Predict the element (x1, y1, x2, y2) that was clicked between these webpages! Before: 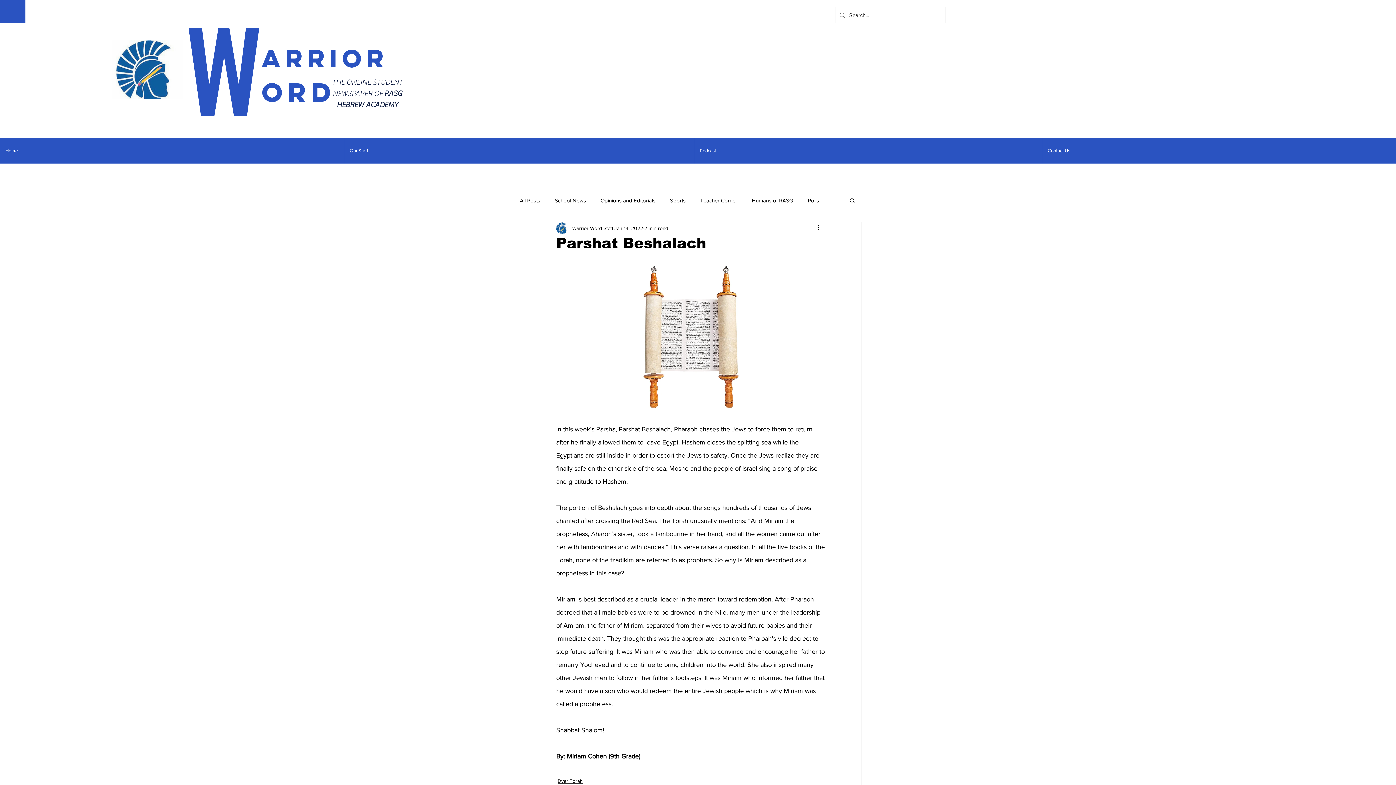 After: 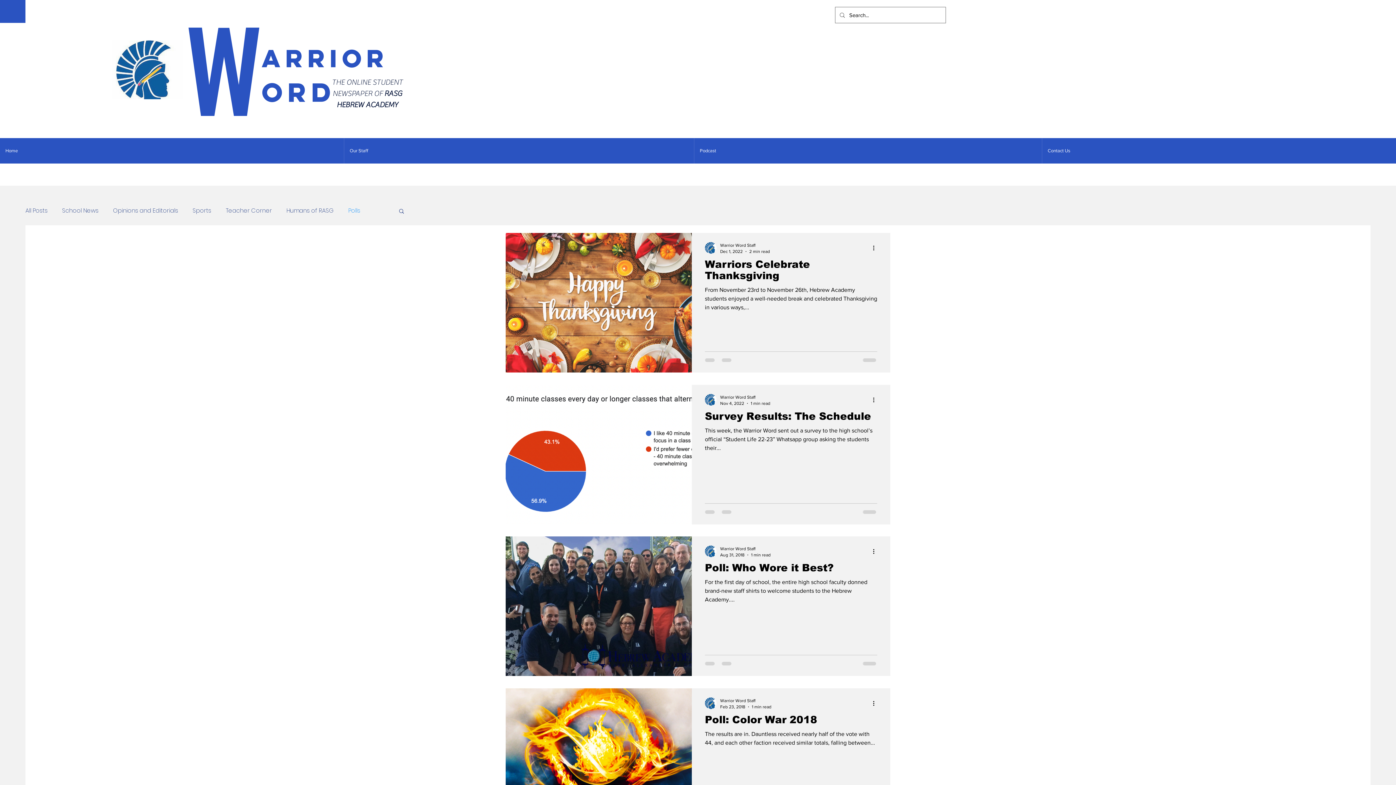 Action: bbox: (808, 196, 819, 204) label: Polls